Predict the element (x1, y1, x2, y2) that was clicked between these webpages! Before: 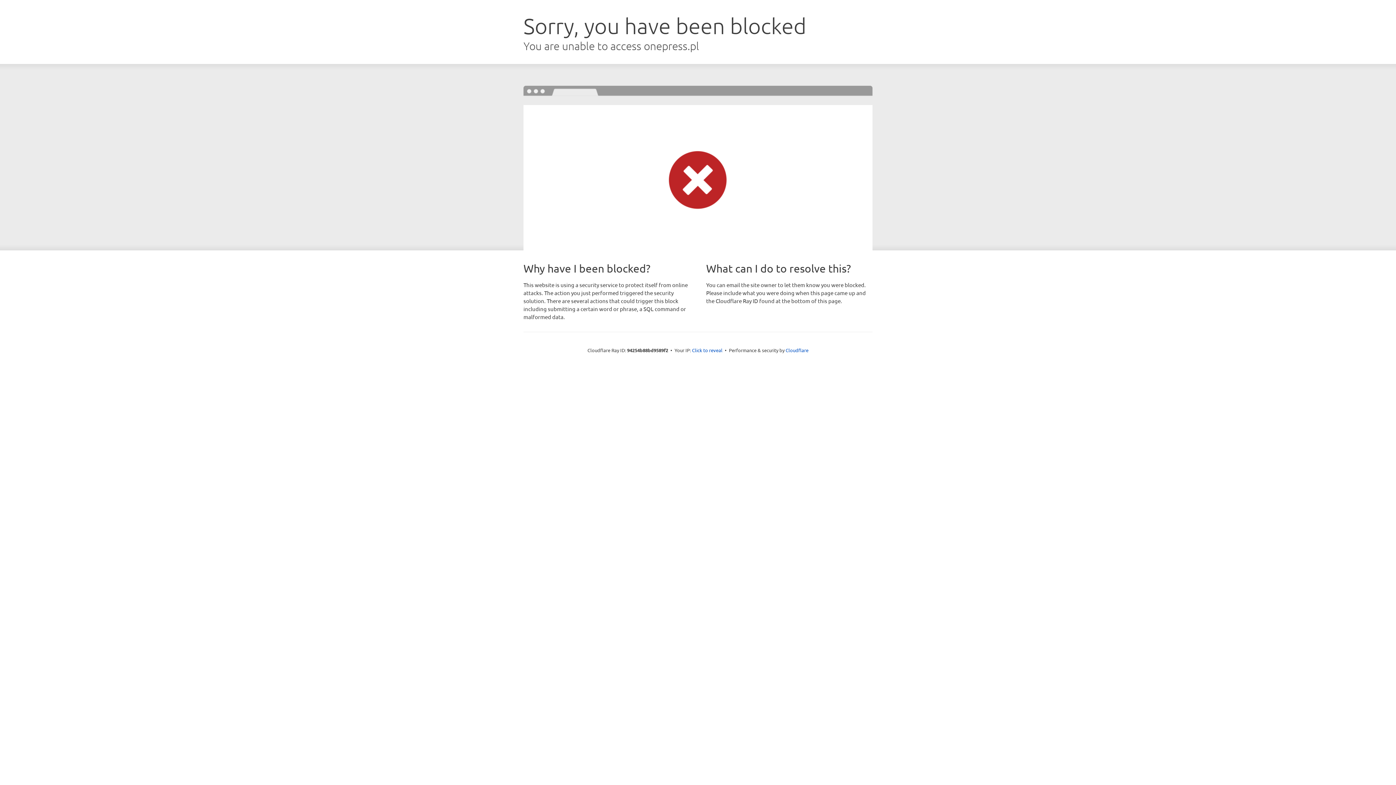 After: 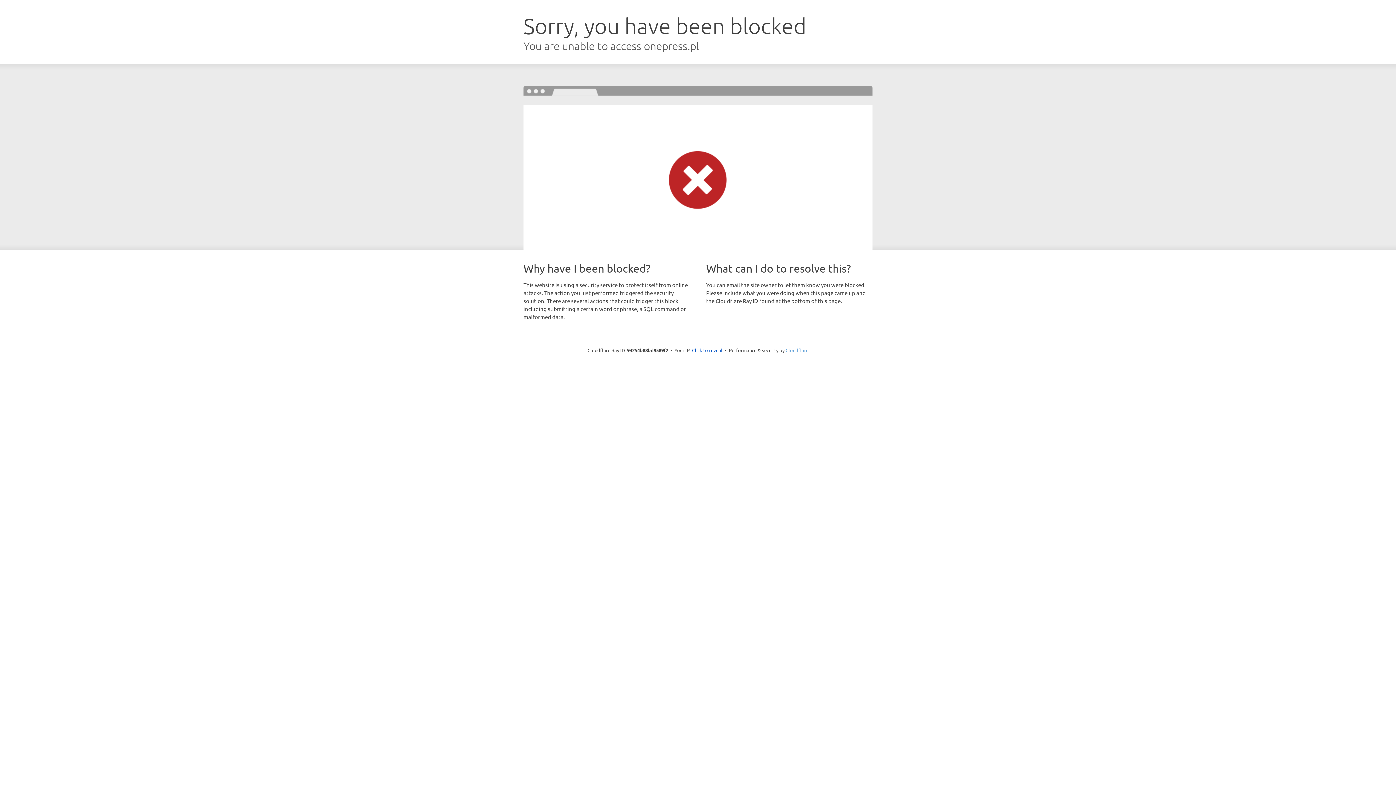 Action: label: Cloudflare bbox: (785, 347, 808, 353)